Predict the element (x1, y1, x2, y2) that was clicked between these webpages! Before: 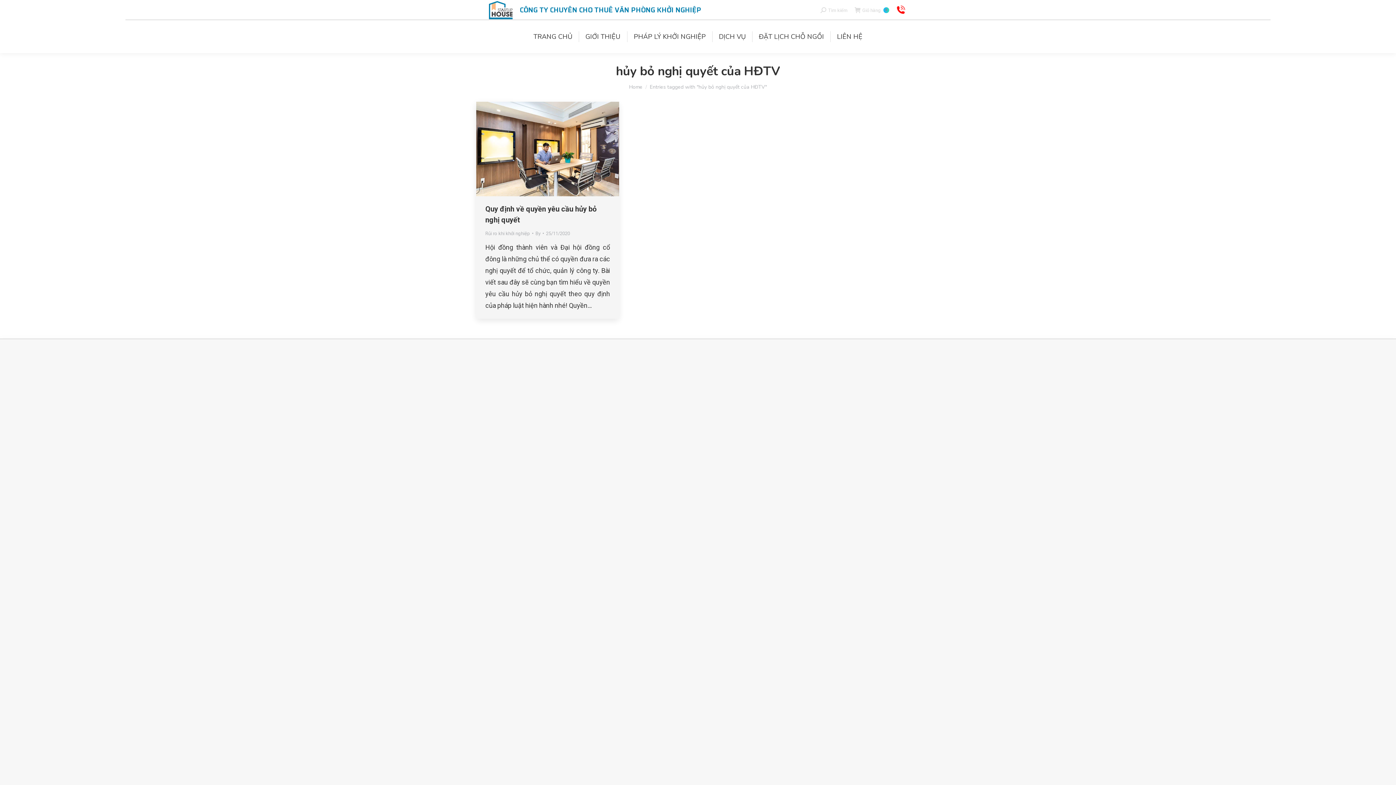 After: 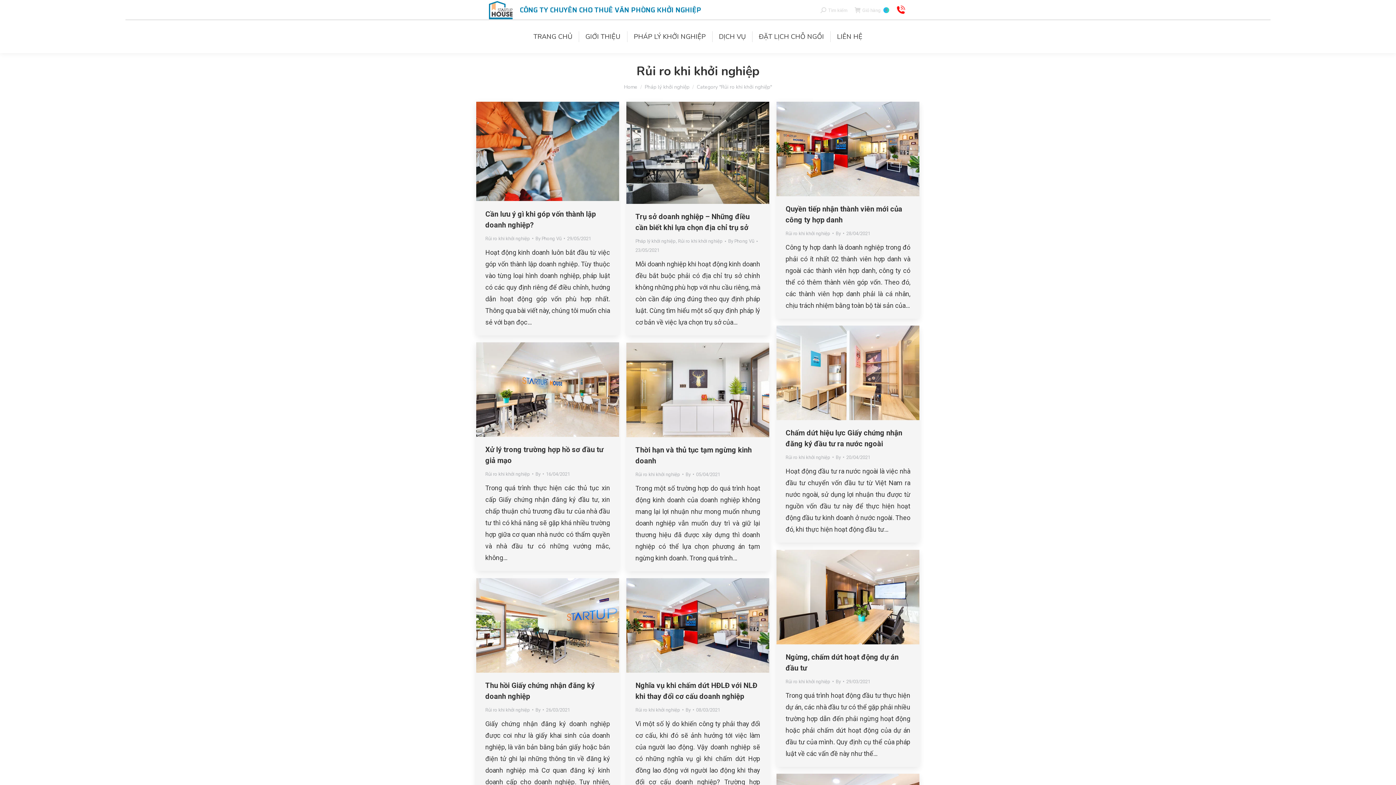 Action: bbox: (485, 230, 530, 236) label: Rủi ro khi khởi nghiệp